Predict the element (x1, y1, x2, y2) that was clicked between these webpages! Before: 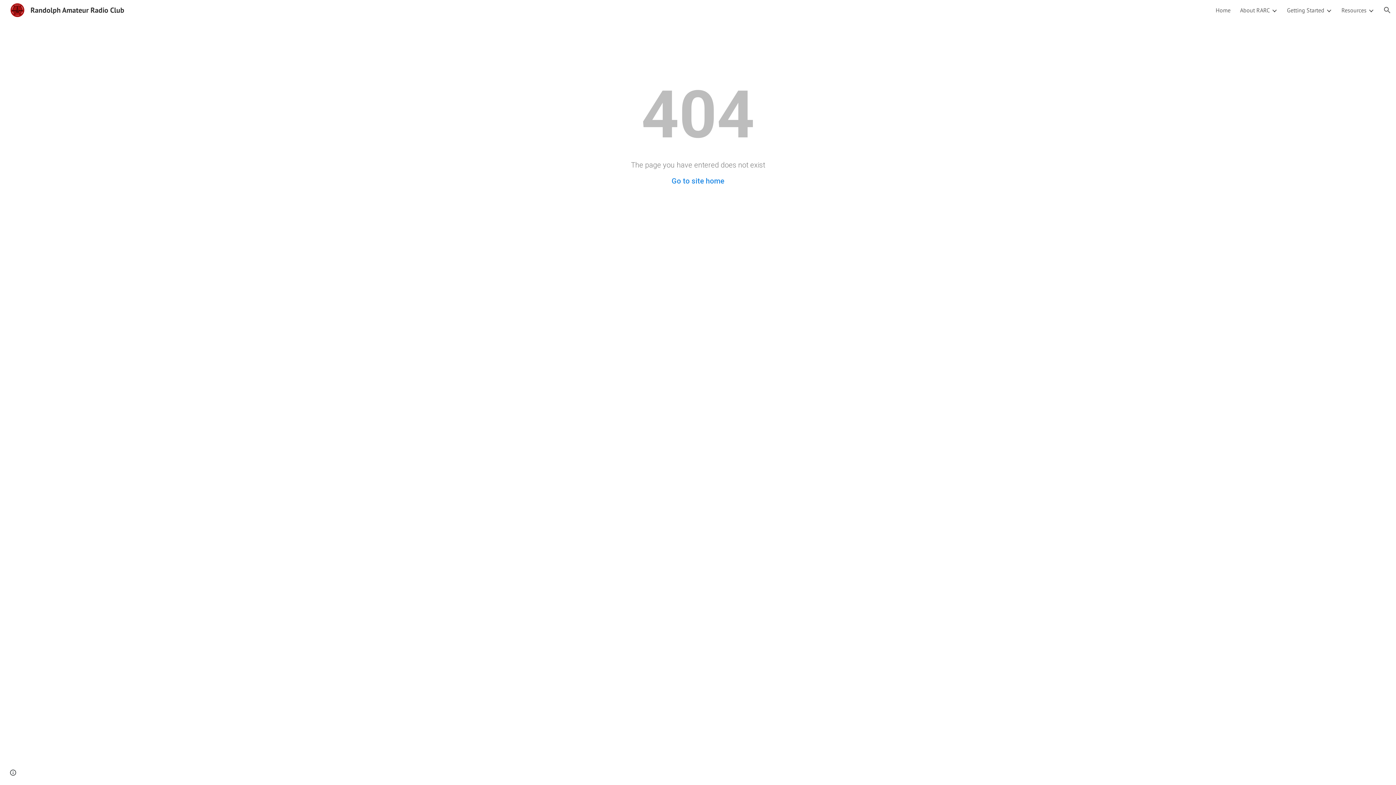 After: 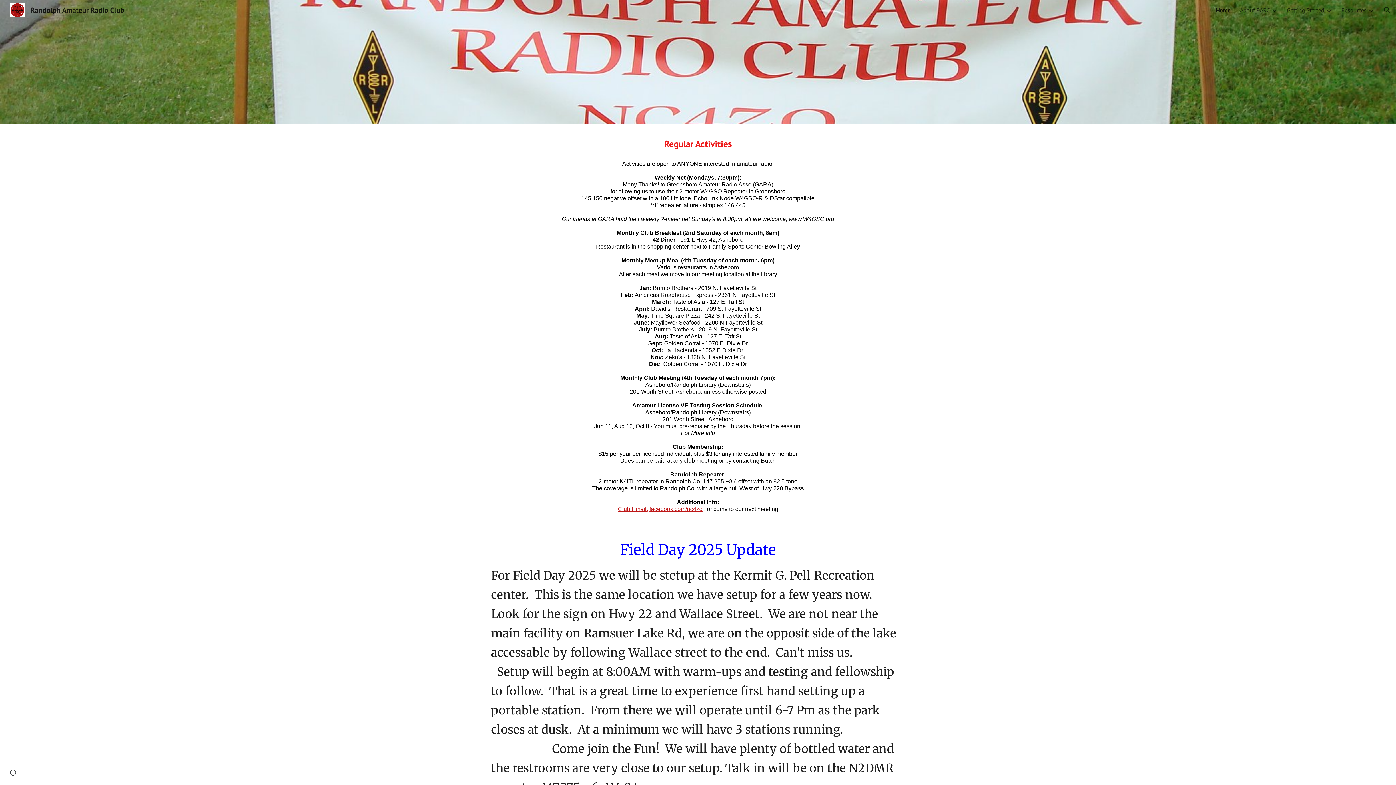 Action: bbox: (671, 176, 724, 185) label: Go to site home